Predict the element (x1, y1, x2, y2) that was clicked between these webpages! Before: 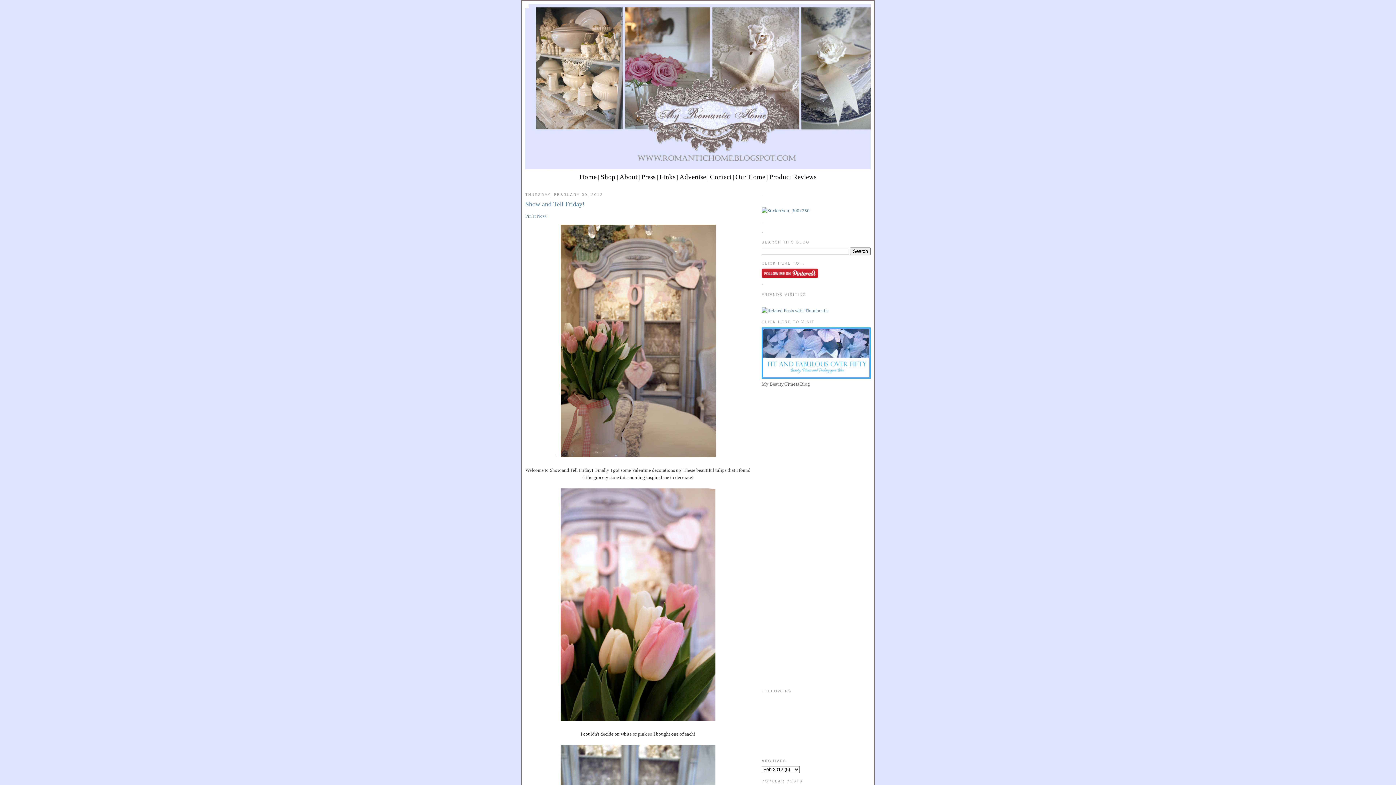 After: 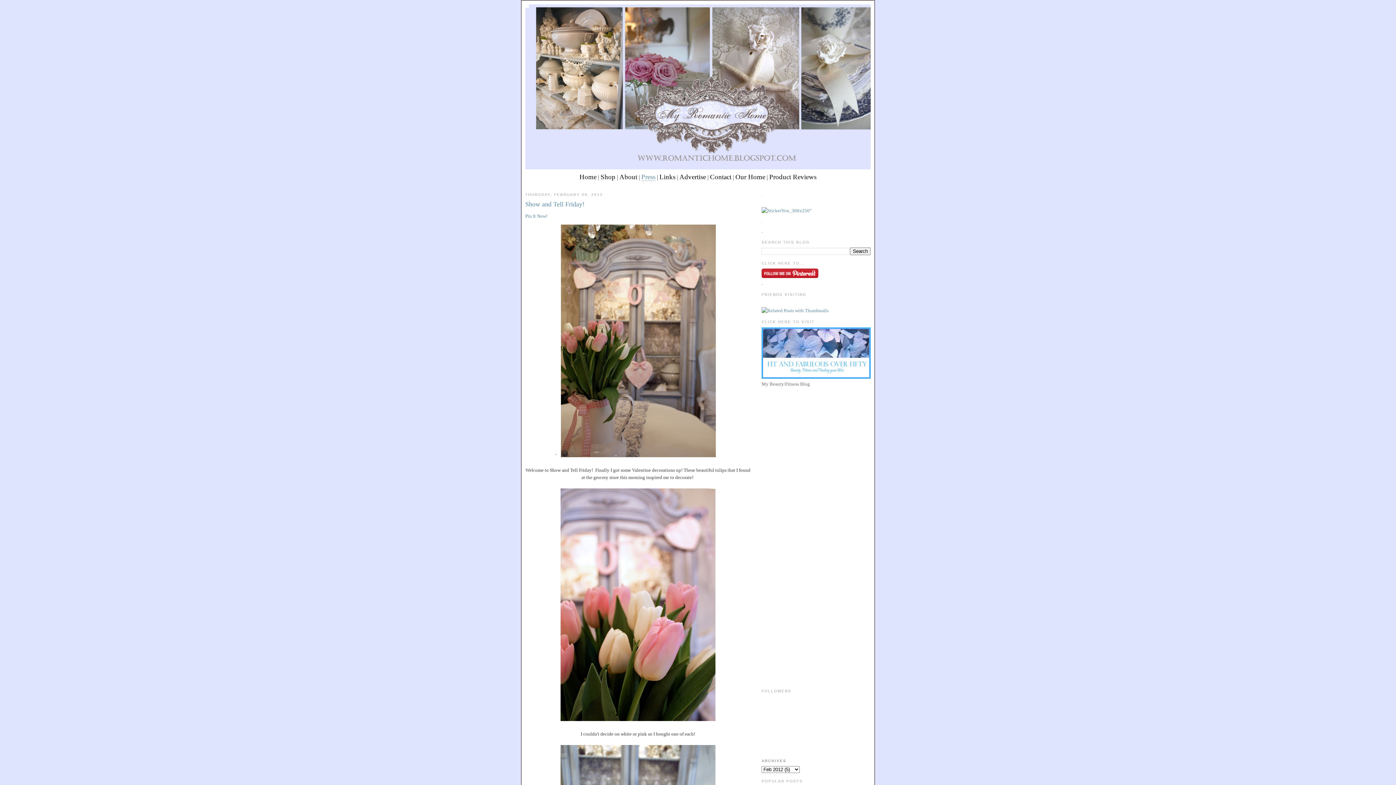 Action: bbox: (641, 173, 655, 180) label: Press